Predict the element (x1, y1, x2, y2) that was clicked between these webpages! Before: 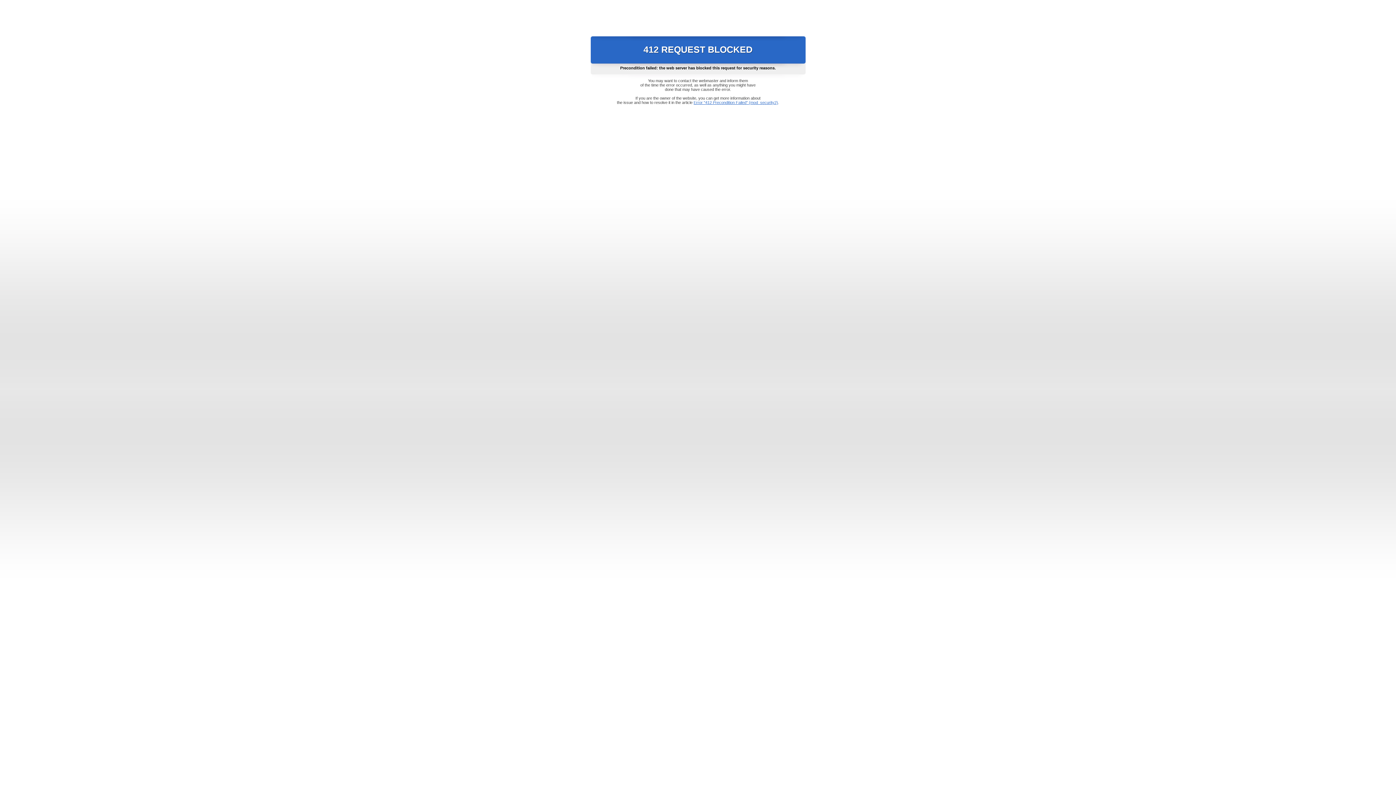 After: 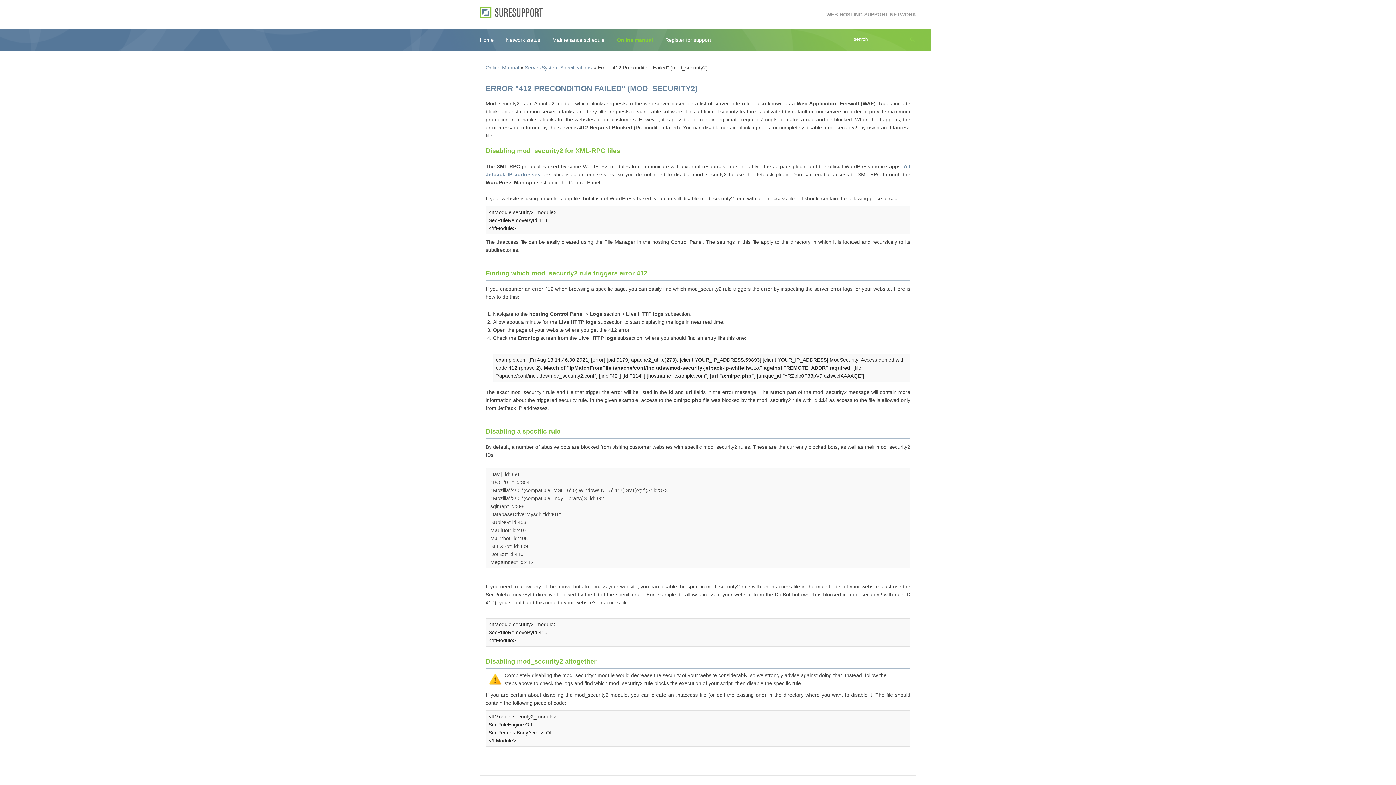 Action: bbox: (693, 100, 778, 104) label: Error "412 Precondition Failed" (mod_security2)